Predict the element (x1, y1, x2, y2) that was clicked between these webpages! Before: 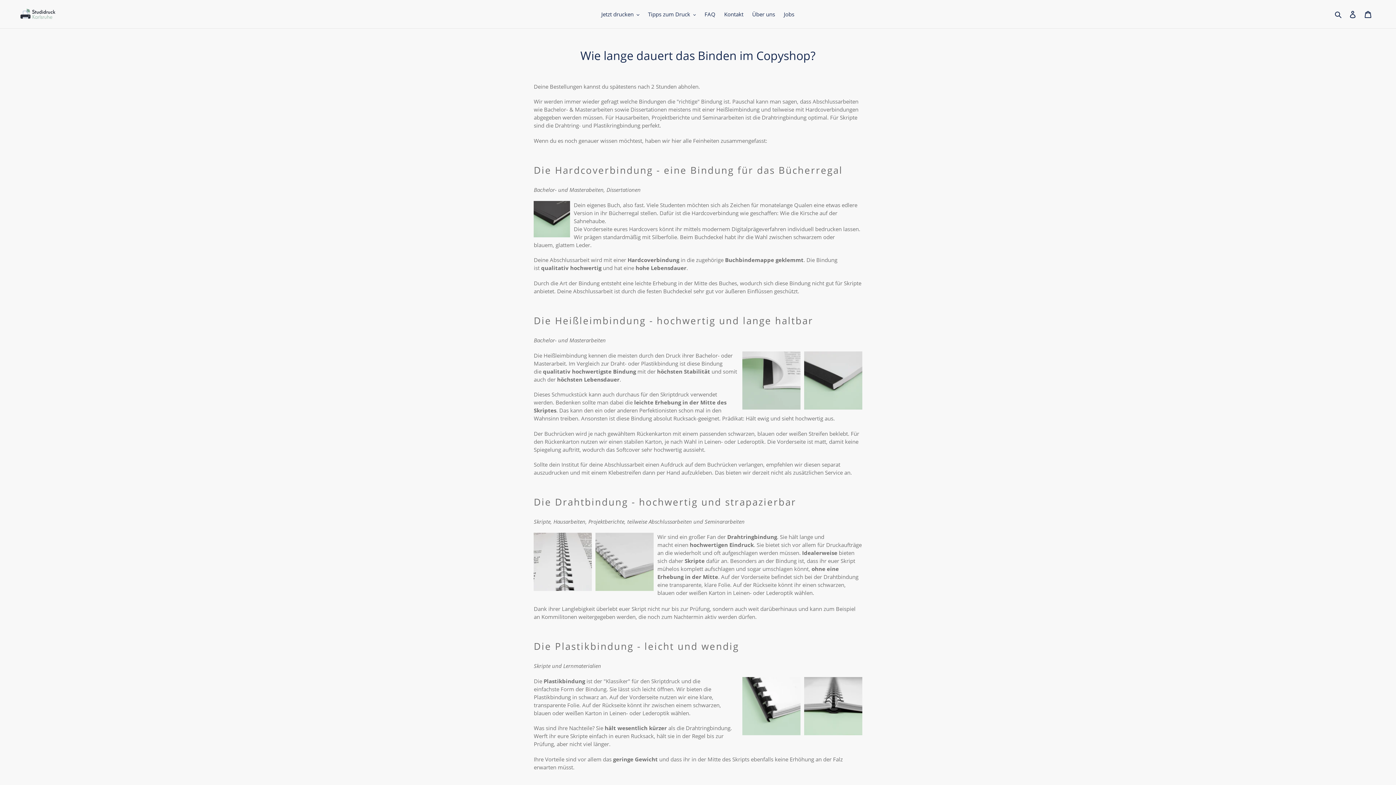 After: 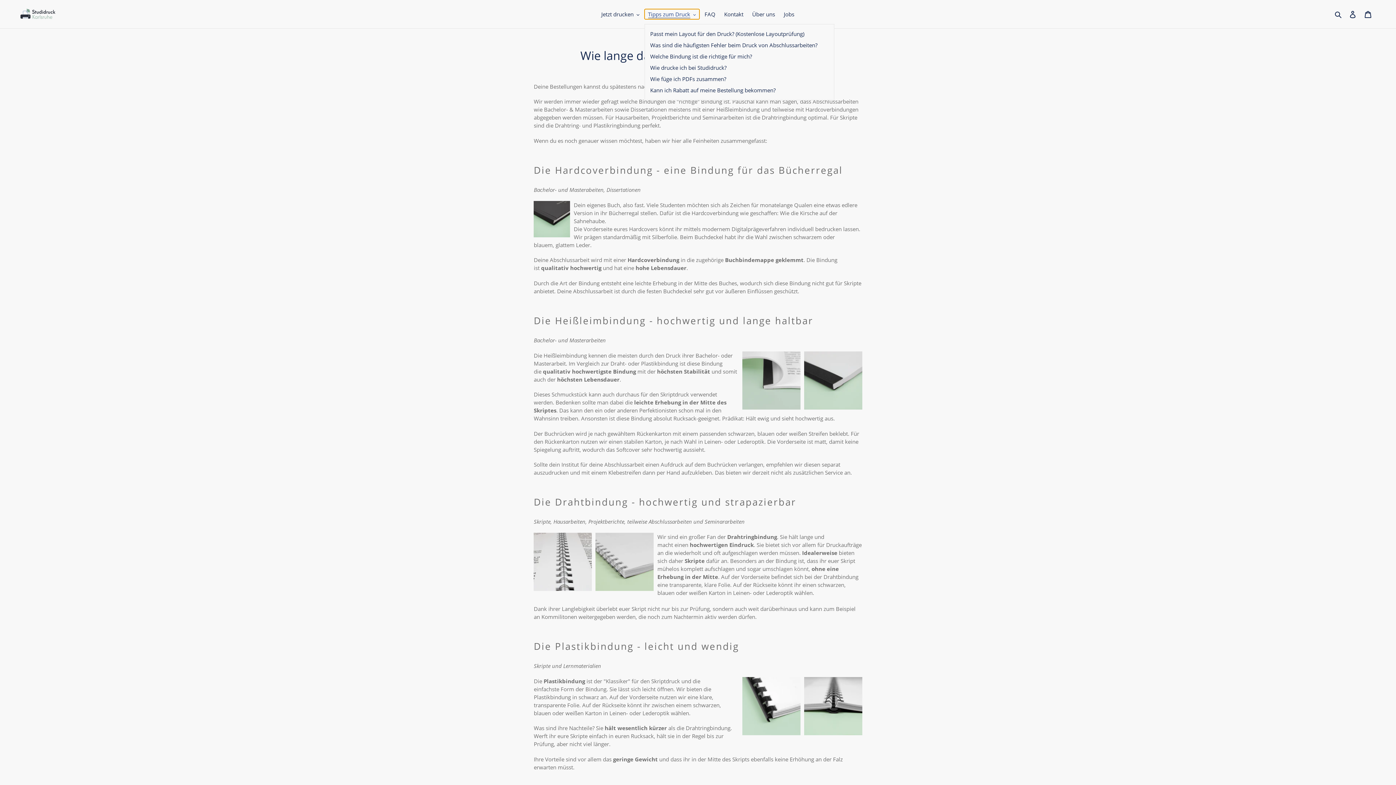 Action: label: Tipps zum Druck bbox: (644, 9, 699, 19)